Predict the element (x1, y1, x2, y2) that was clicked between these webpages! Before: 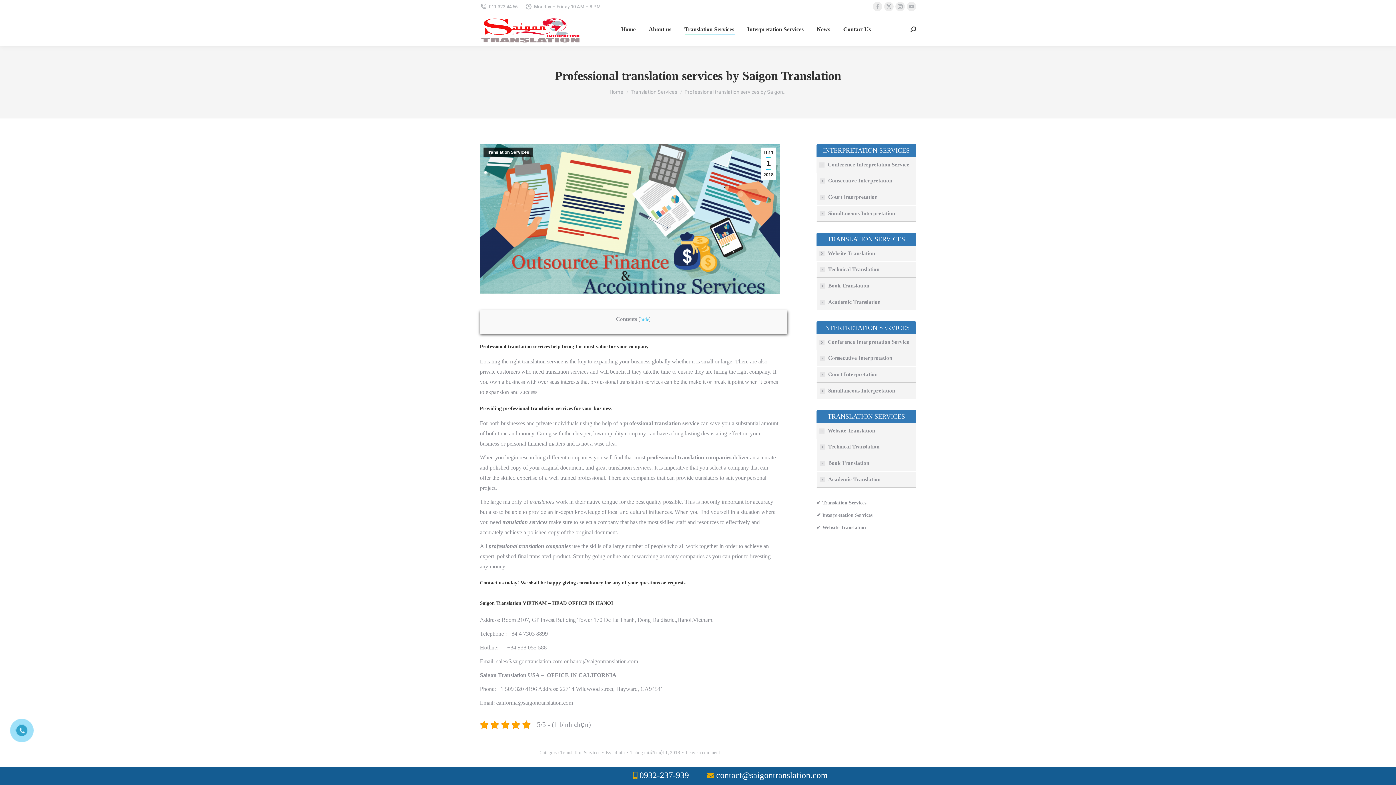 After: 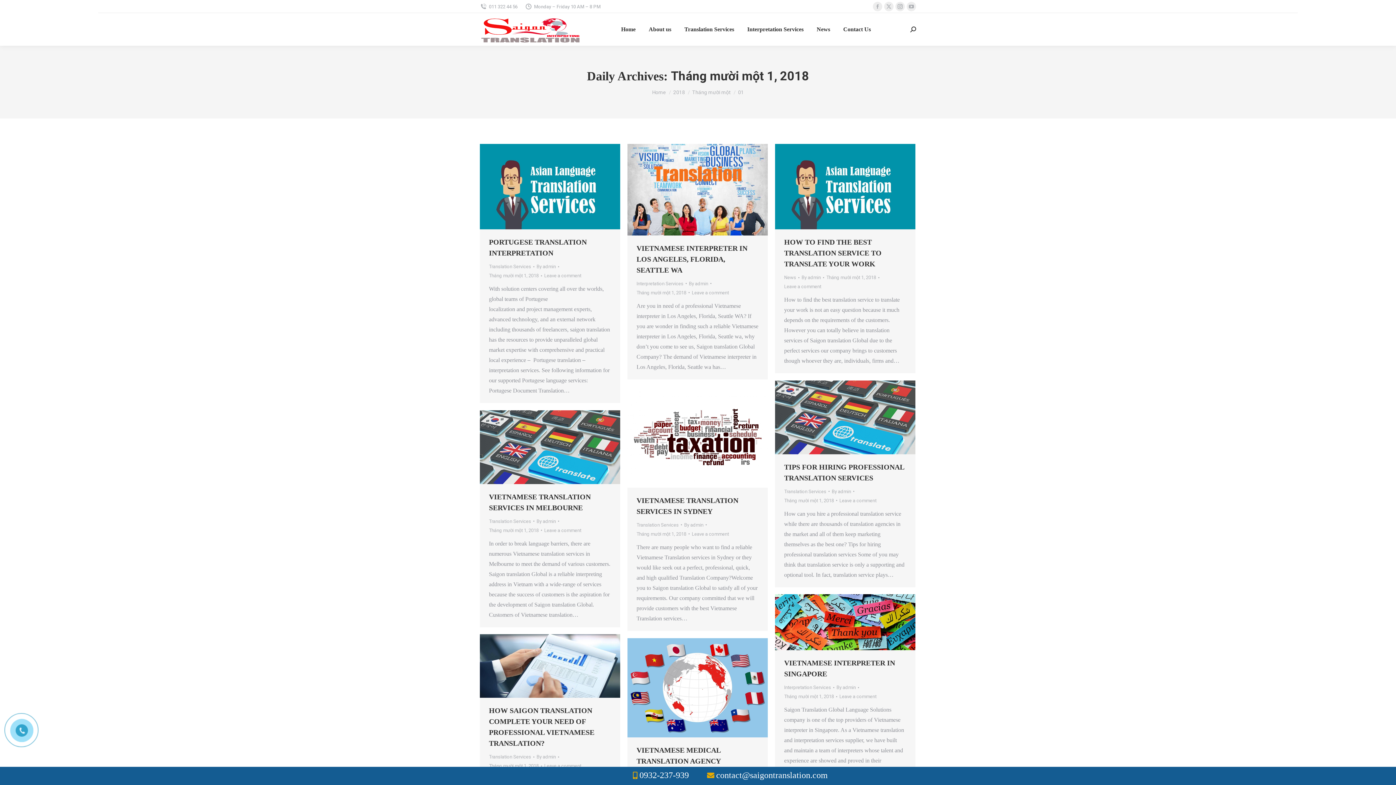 Action: label: Tháng mười một 1, 2018 bbox: (630, 748, 683, 757)